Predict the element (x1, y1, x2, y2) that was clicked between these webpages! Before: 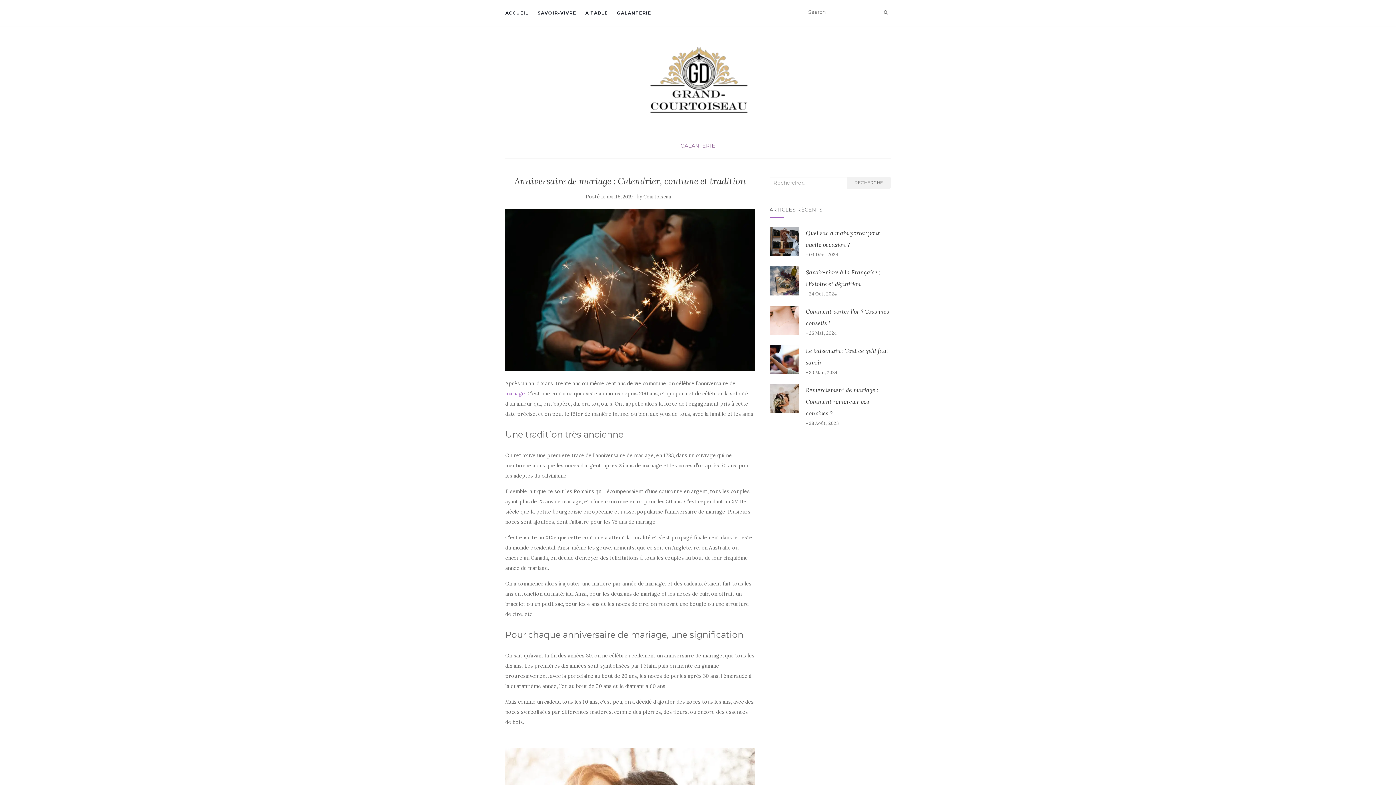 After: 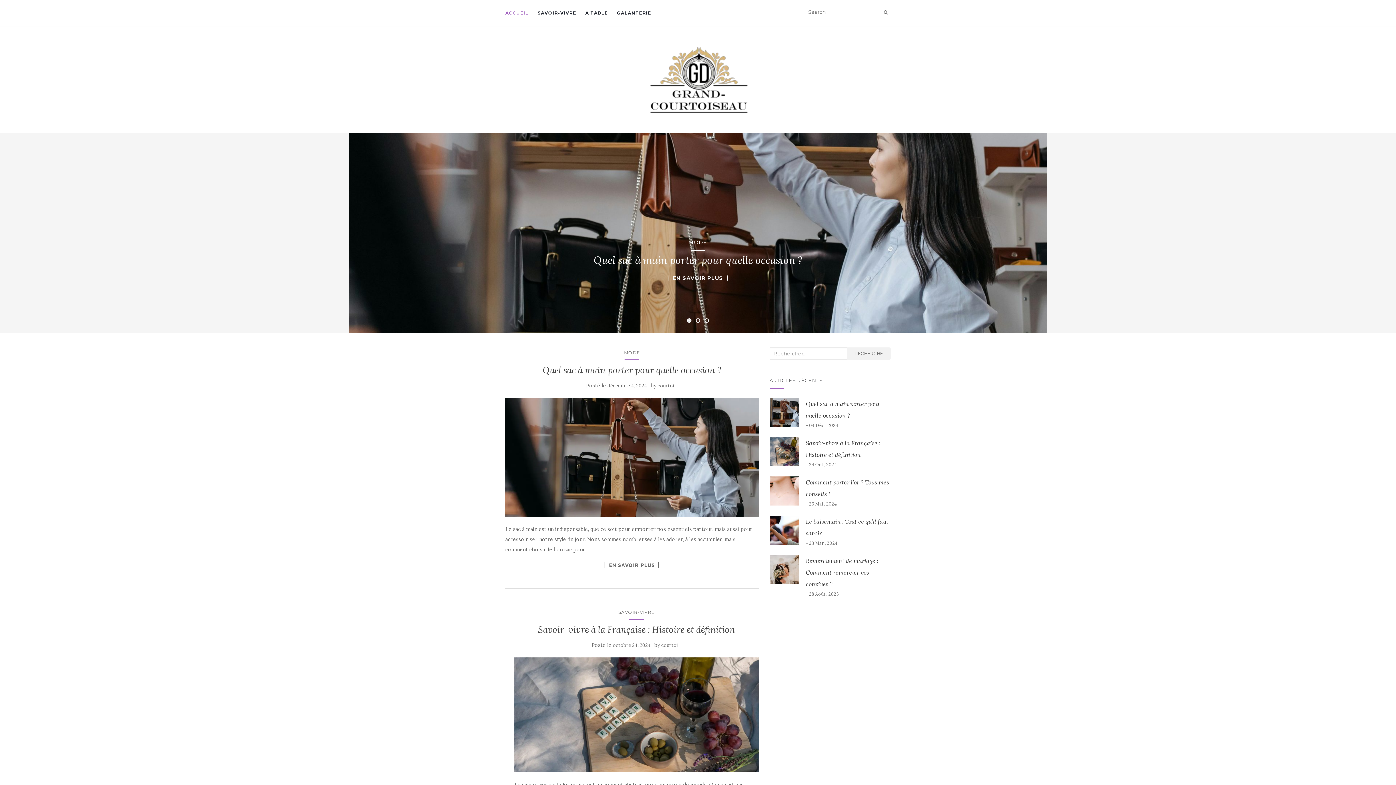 Action: bbox: (505, 0, 528, 25) label: ACCUEIL